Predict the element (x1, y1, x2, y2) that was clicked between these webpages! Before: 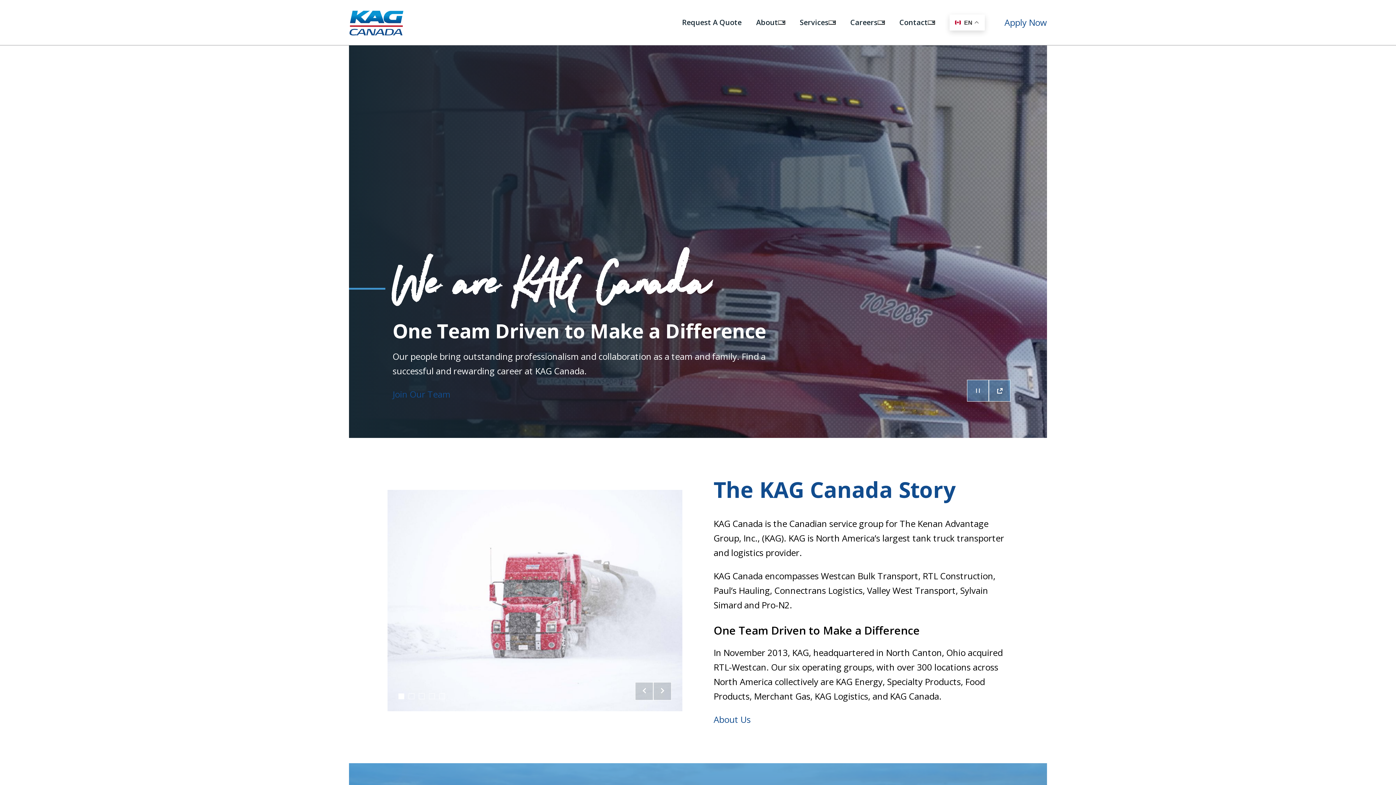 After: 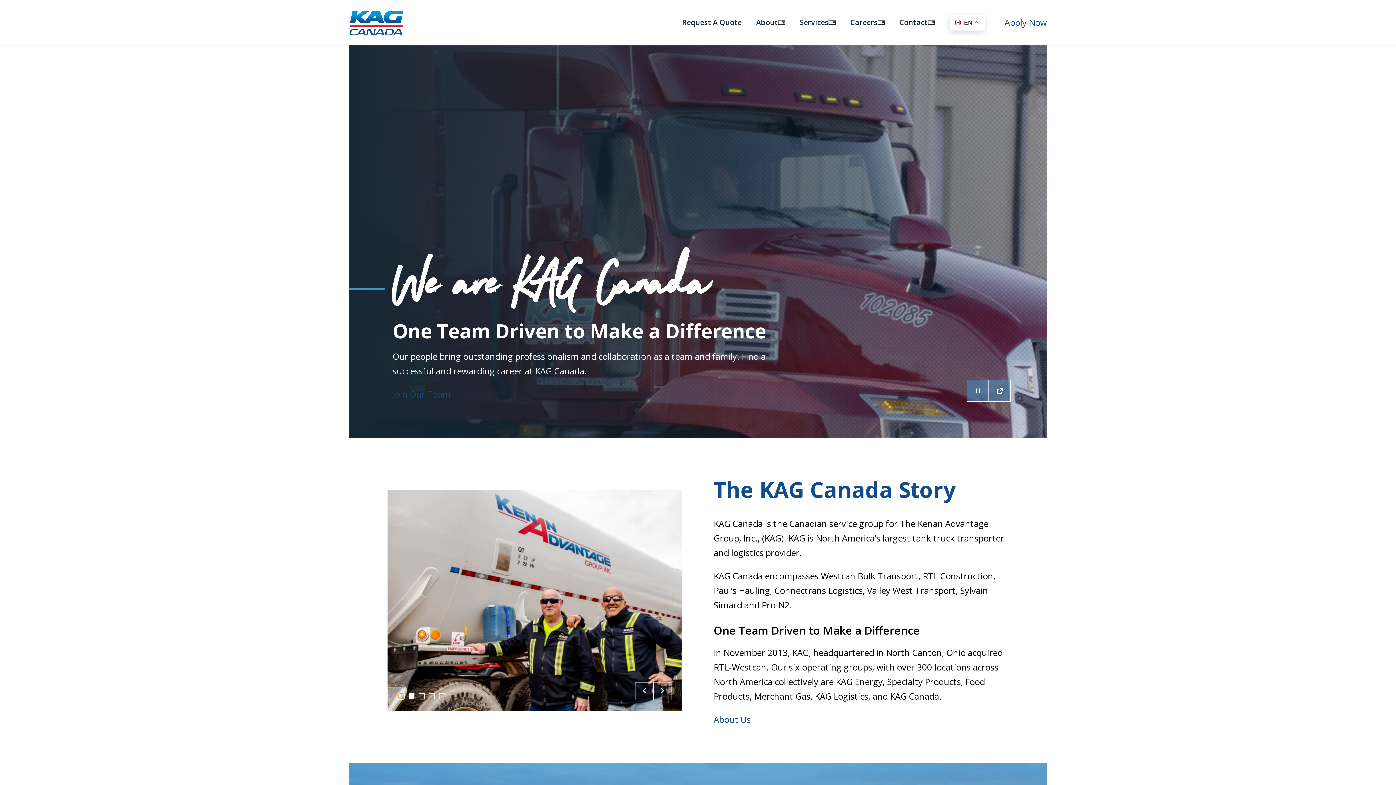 Action: bbox: (398, 693, 404, 699) label: 1 of 5